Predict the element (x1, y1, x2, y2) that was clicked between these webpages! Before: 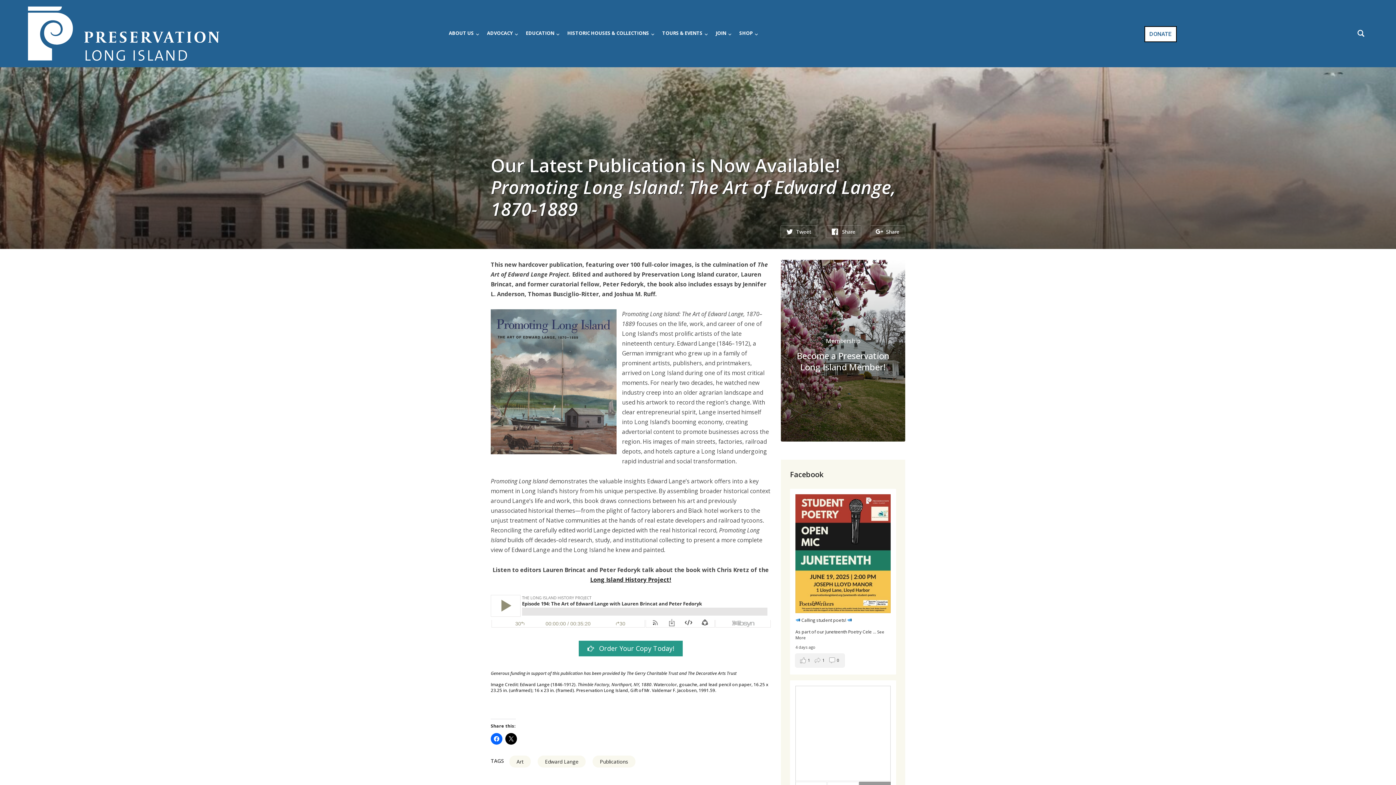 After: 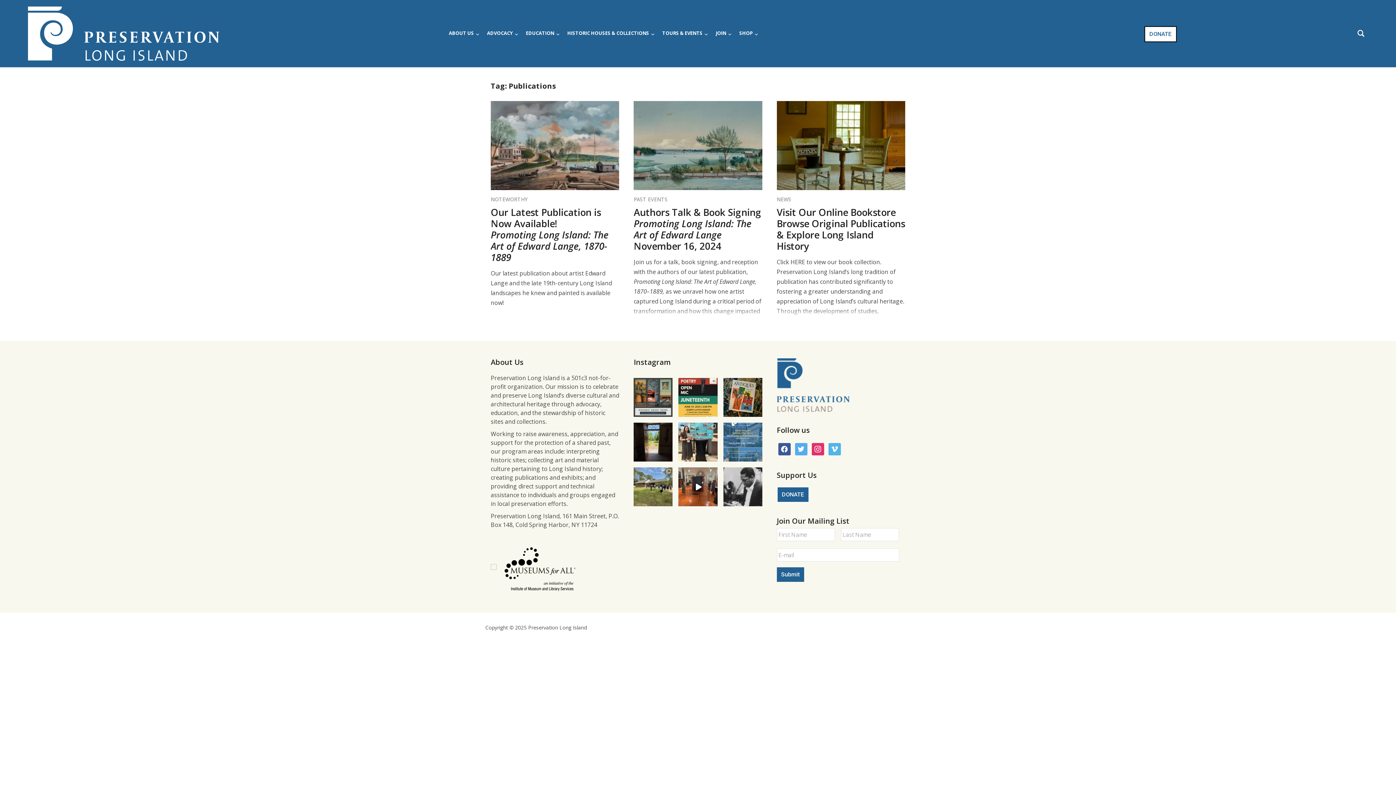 Action: bbox: (592, 755, 635, 767) label: Publications